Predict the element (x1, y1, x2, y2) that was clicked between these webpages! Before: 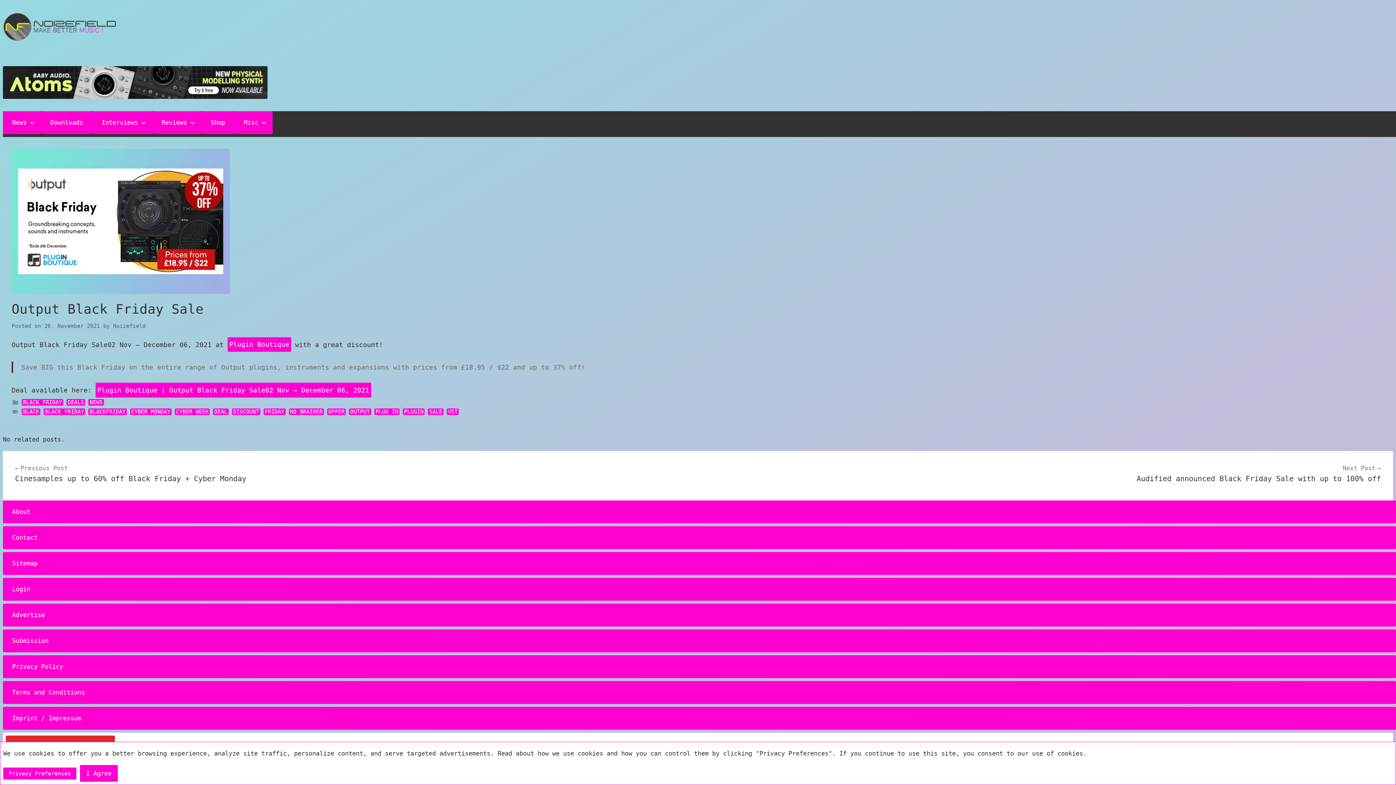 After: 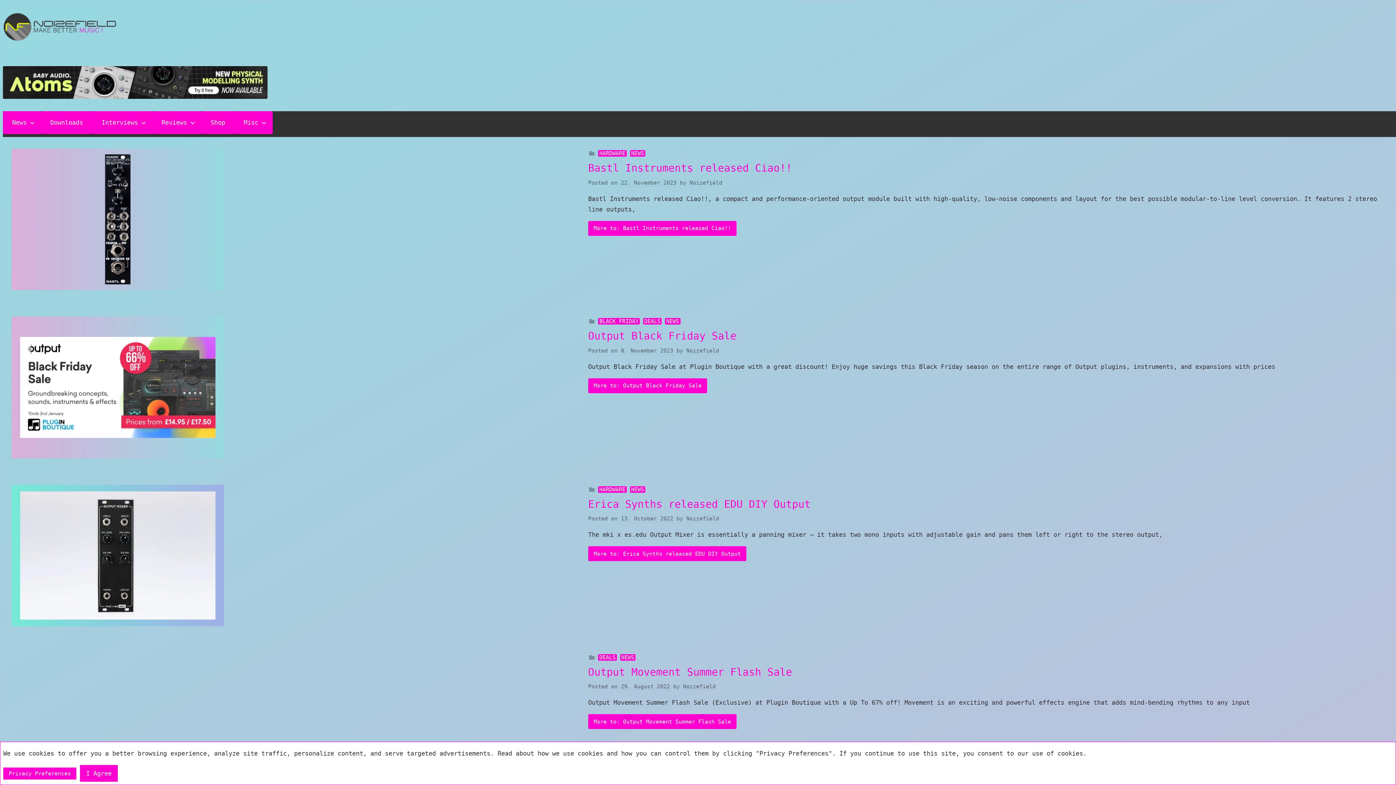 Action: label: OUTPUT bbox: (349, 408, 371, 415)